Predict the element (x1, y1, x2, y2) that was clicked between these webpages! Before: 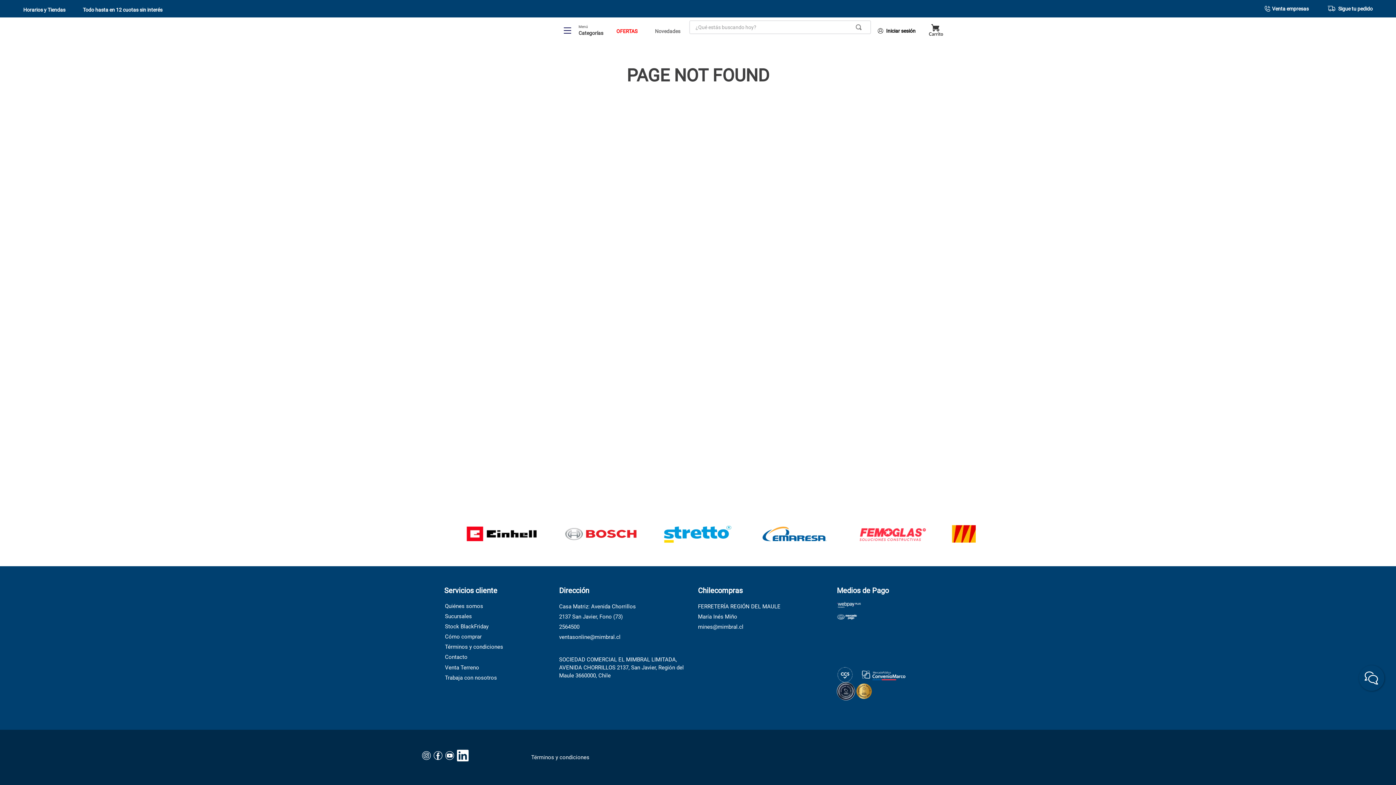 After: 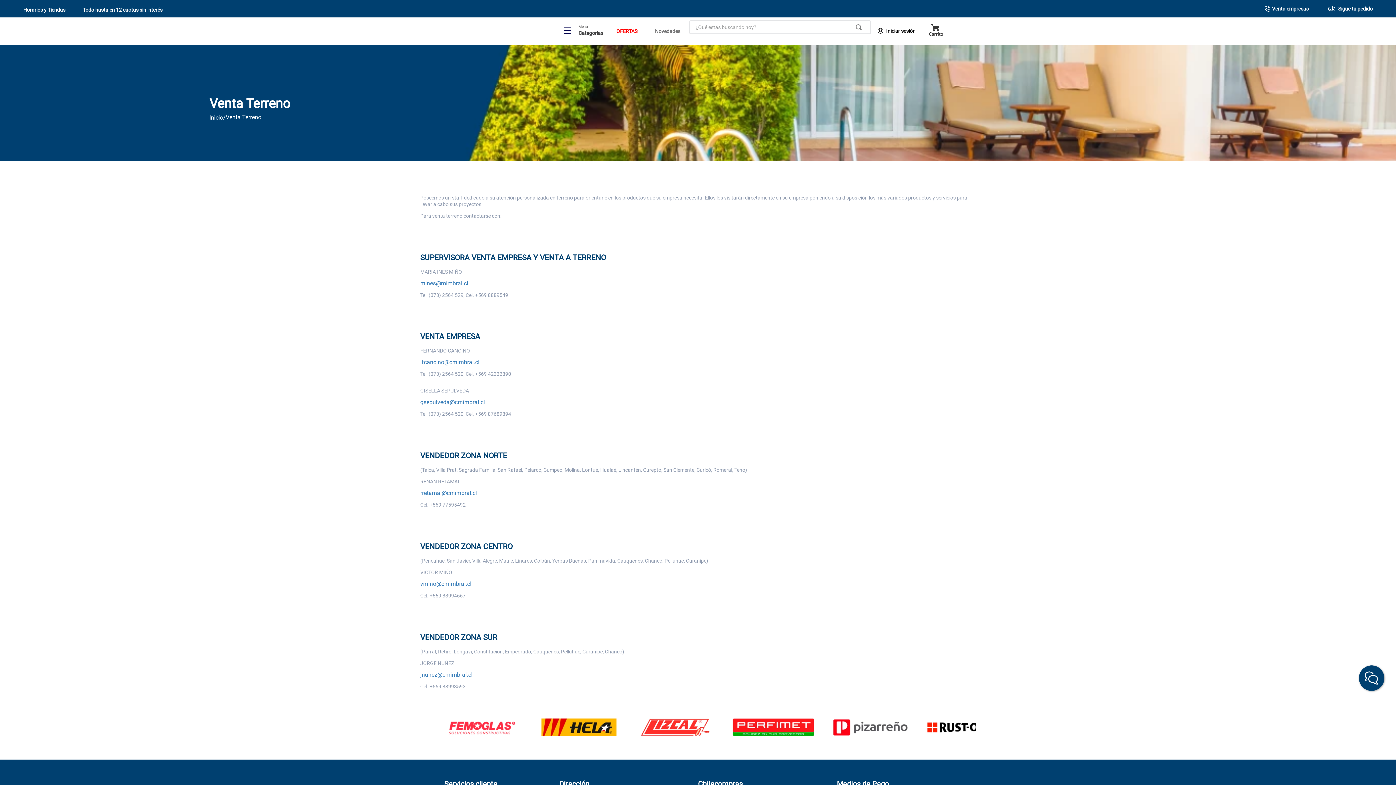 Action: label: Venta empresas bbox: (1263, 5, 1309, 12)